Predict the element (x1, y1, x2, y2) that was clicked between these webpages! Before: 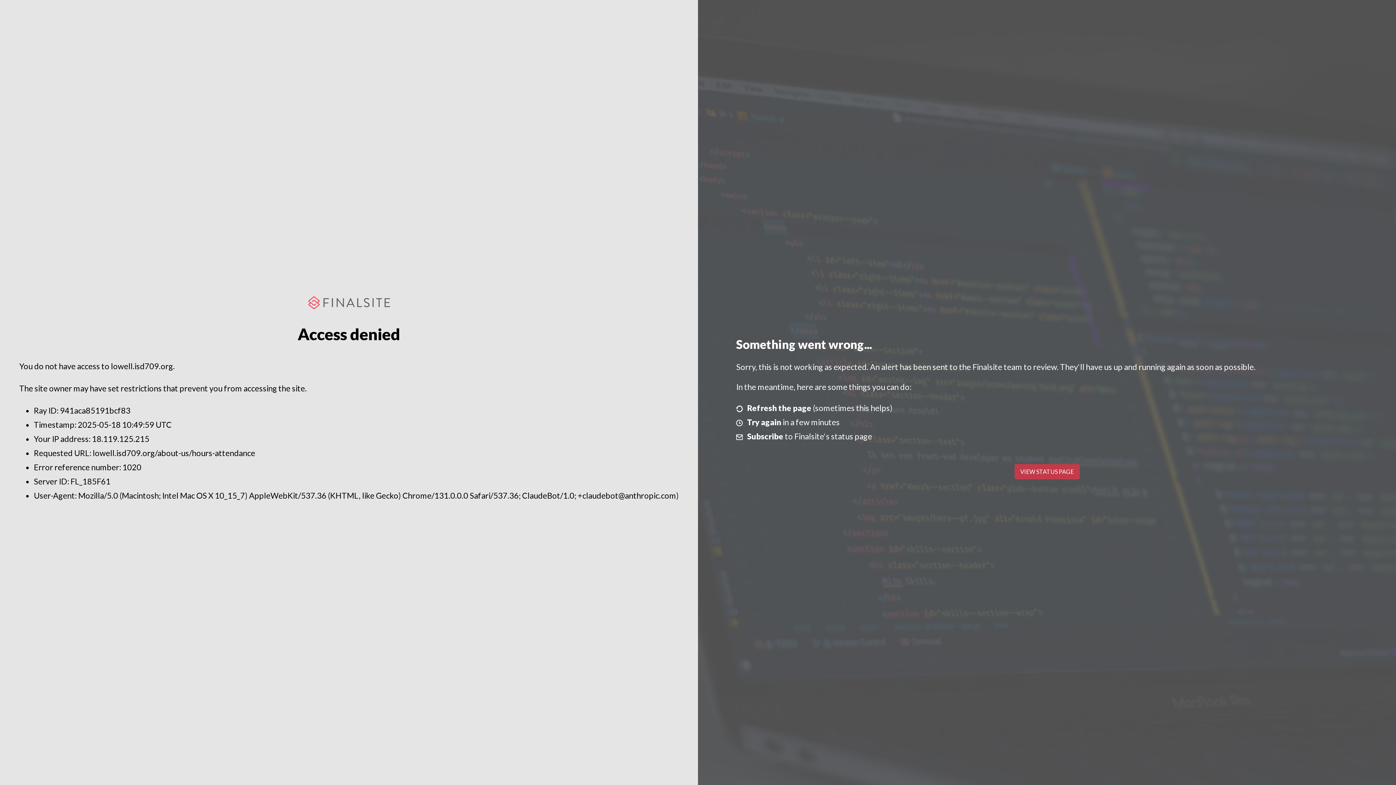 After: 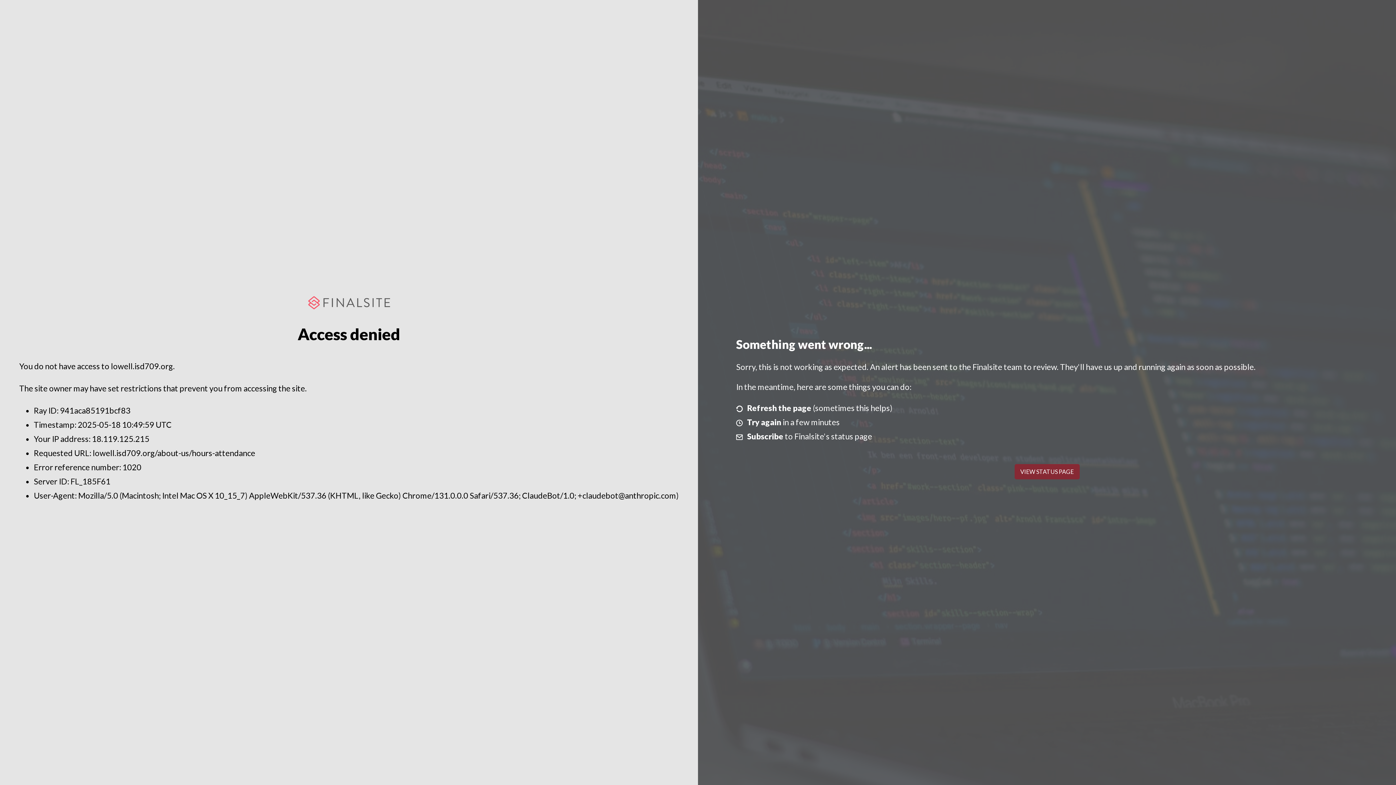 Action: bbox: (1014, 464, 1079, 479) label: VIEW STATUS PAGE